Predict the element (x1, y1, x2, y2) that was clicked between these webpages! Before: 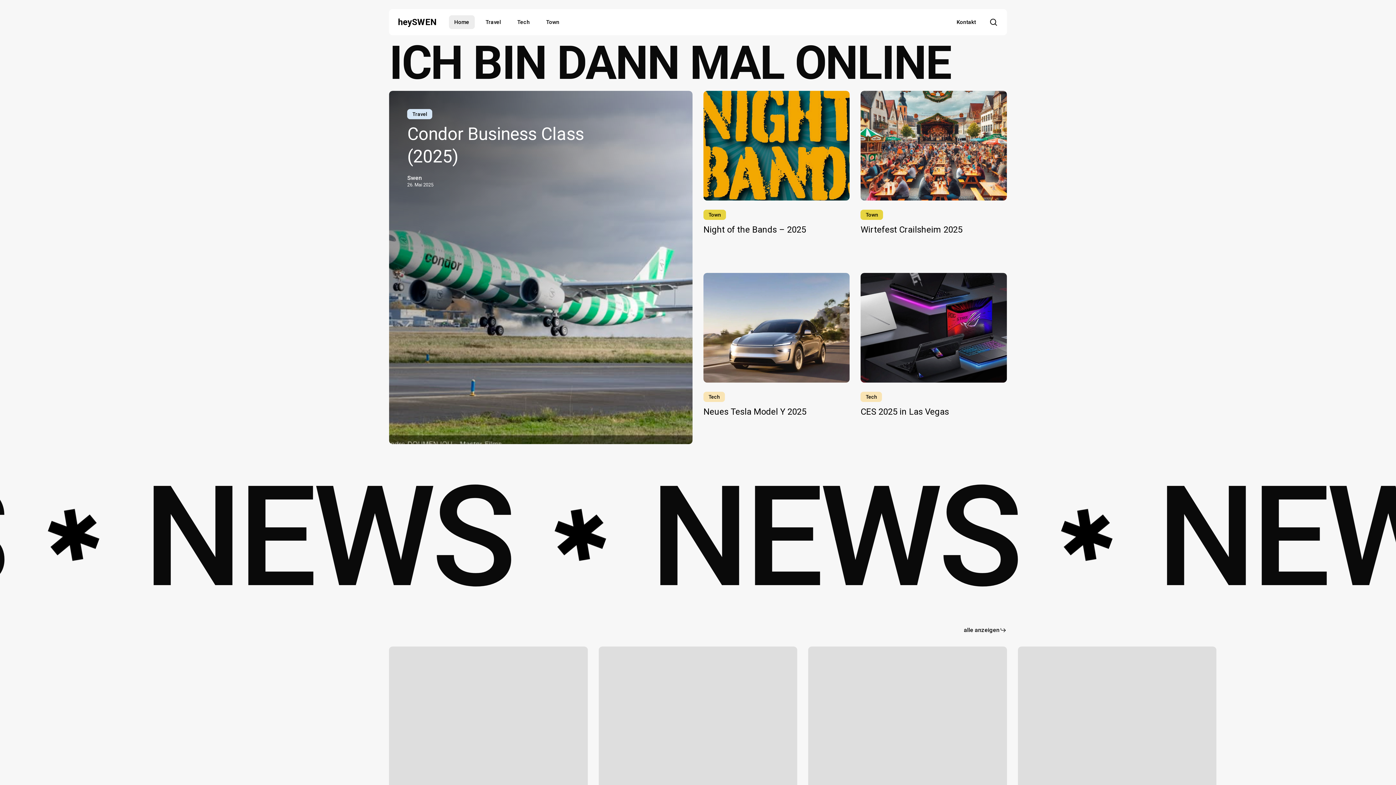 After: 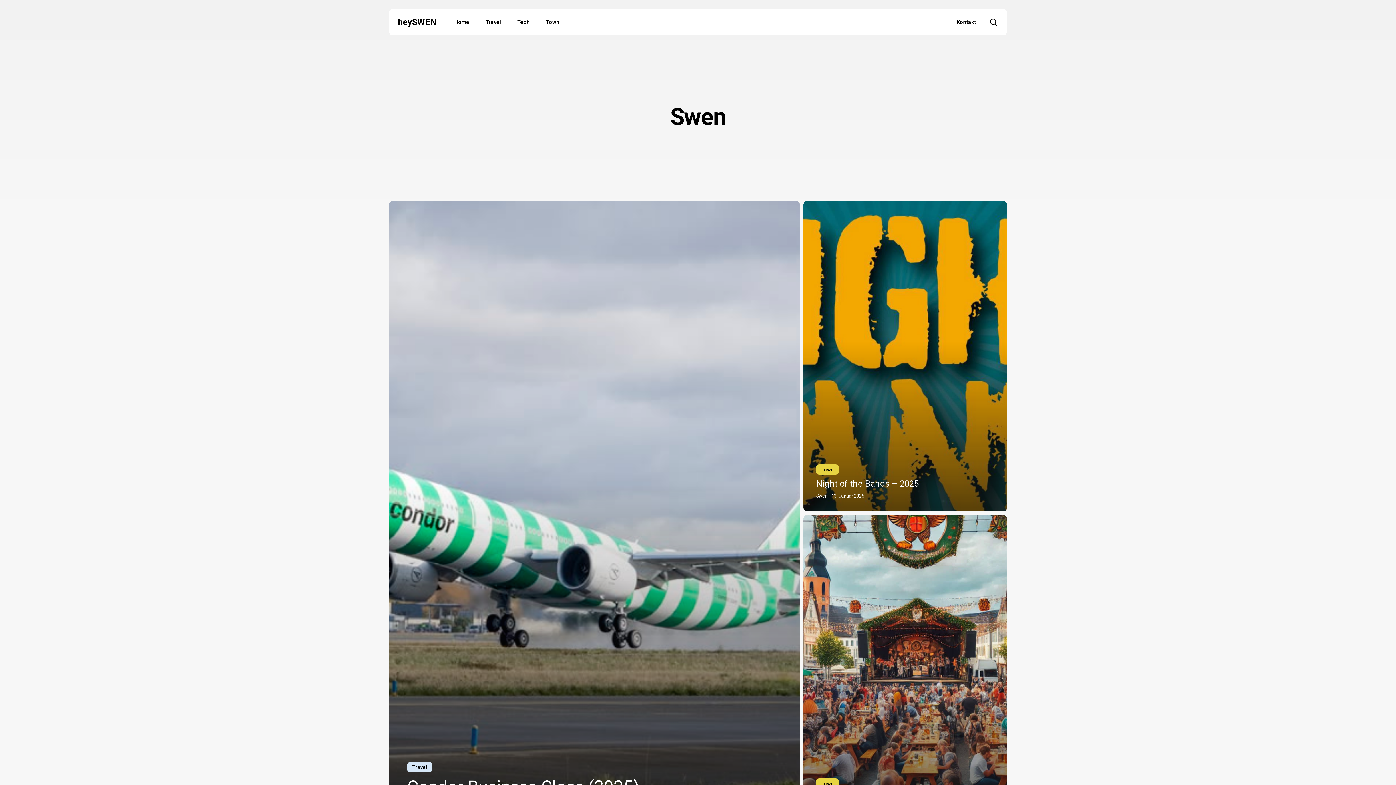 Action: bbox: (407, 173, 421, 182) label: Swen